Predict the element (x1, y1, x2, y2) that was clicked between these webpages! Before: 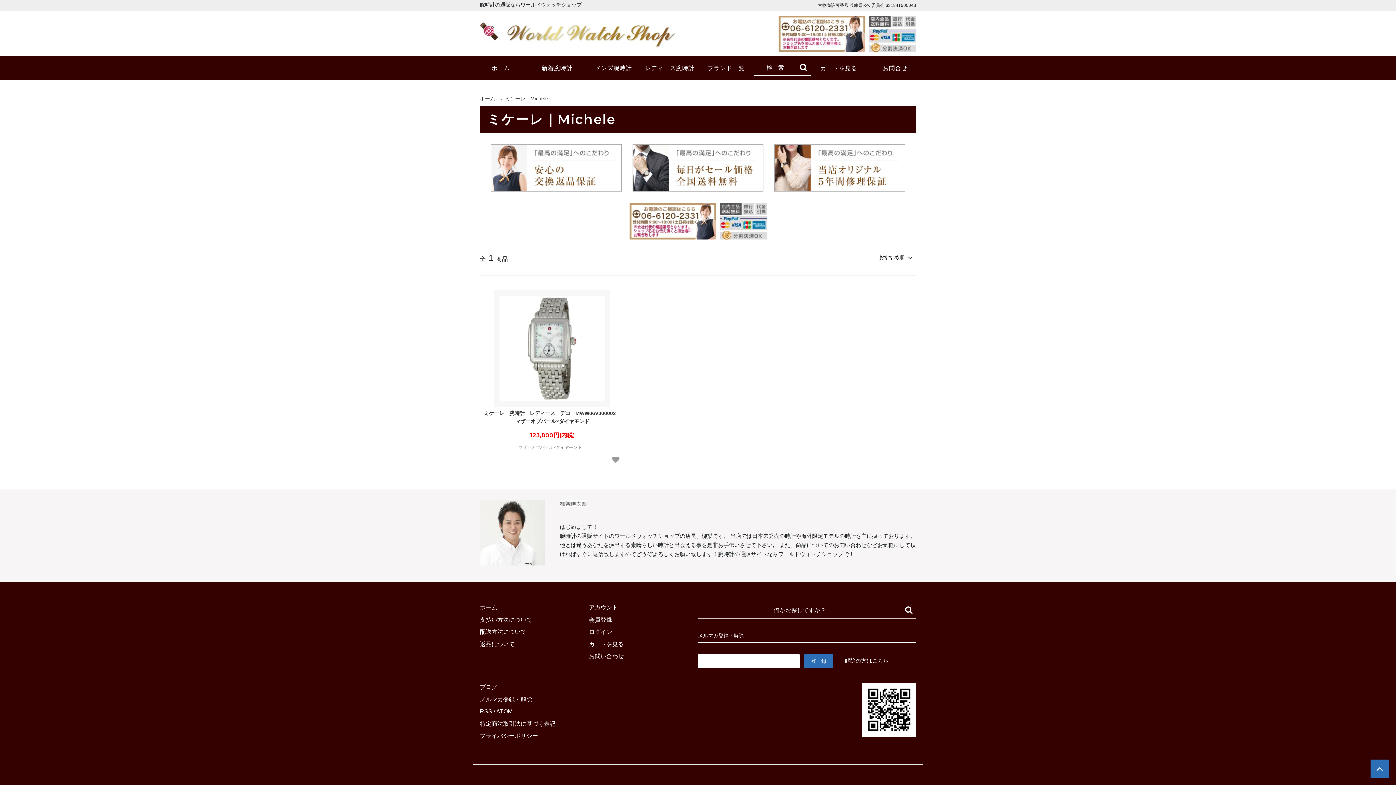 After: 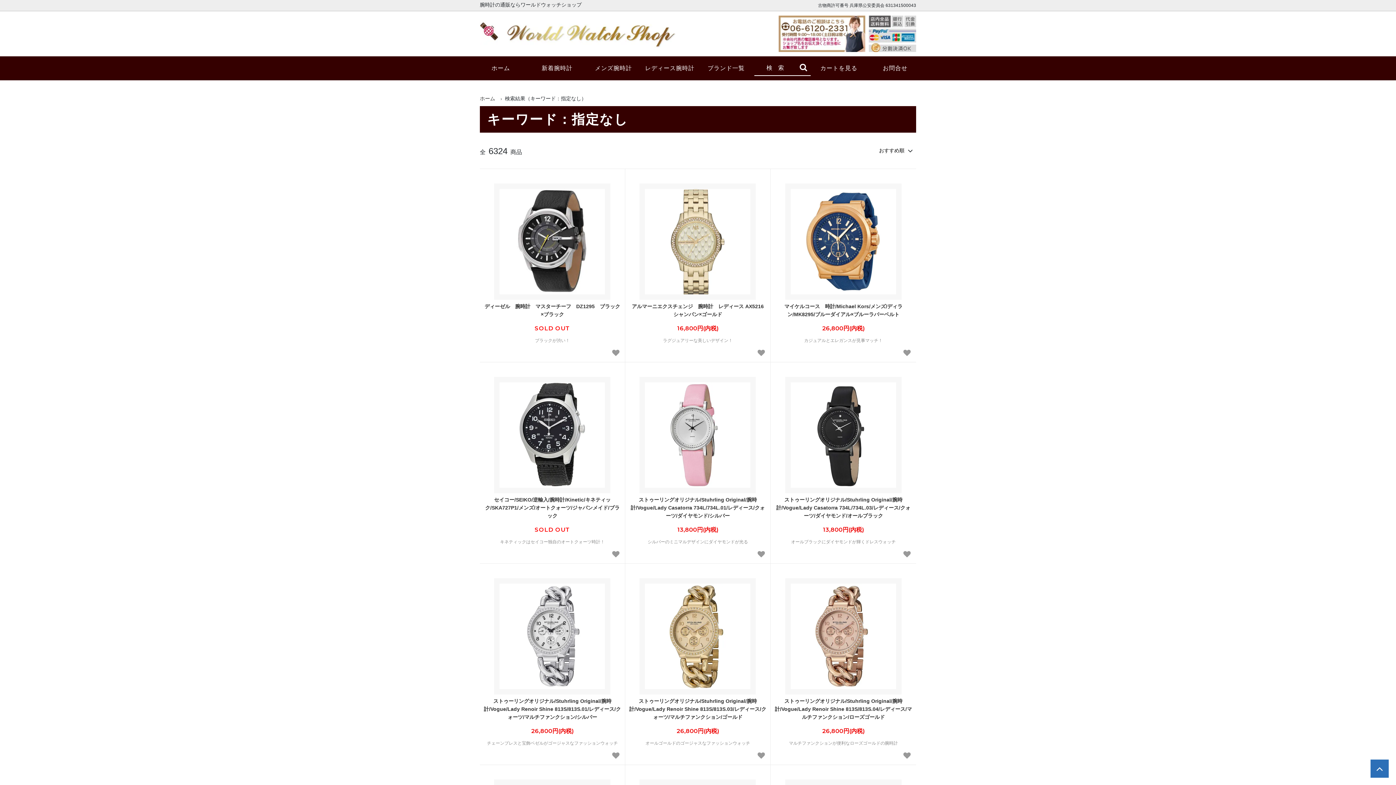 Action: bbox: (901, 602, 916, 617)